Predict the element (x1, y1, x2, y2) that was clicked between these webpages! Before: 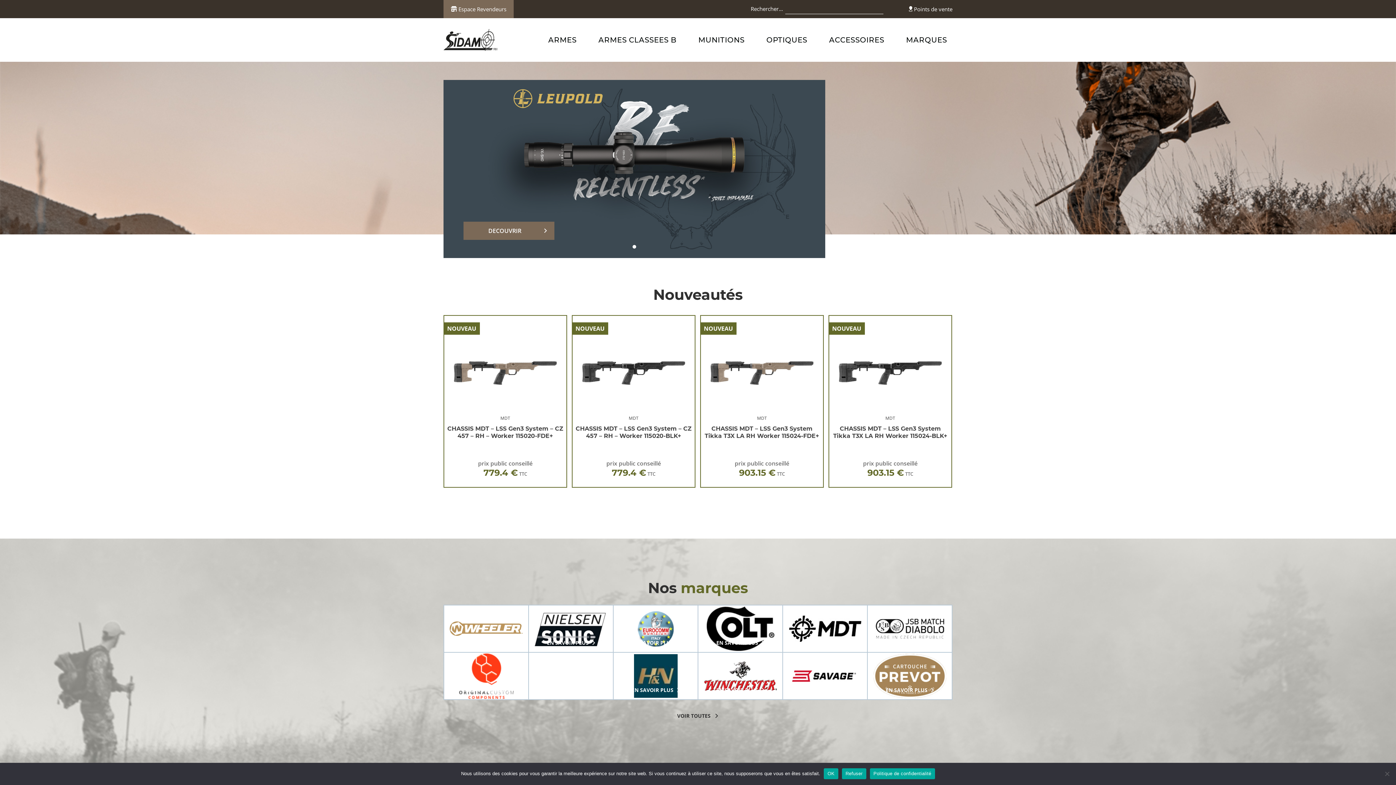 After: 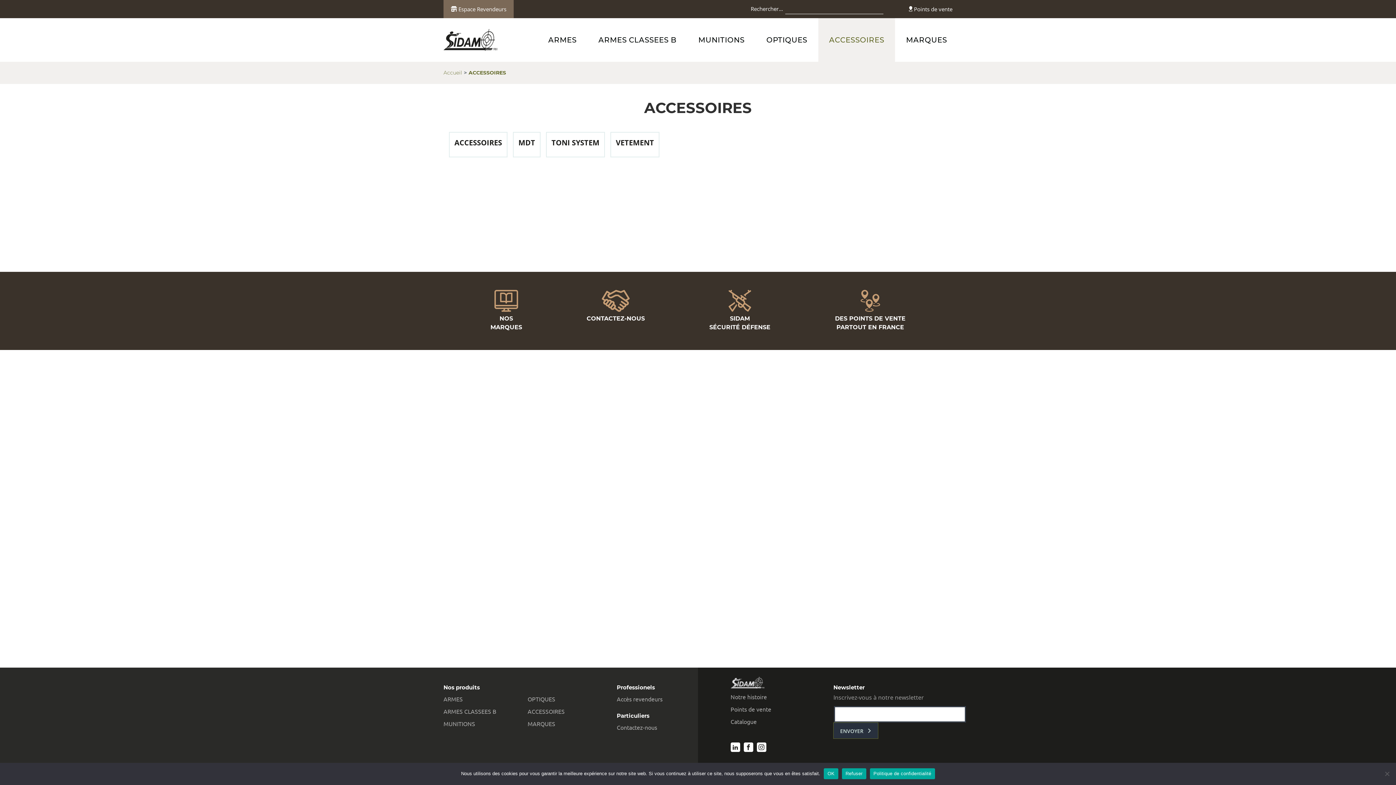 Action: label: ACCESSOIRES bbox: (818, 18, 895, 61)